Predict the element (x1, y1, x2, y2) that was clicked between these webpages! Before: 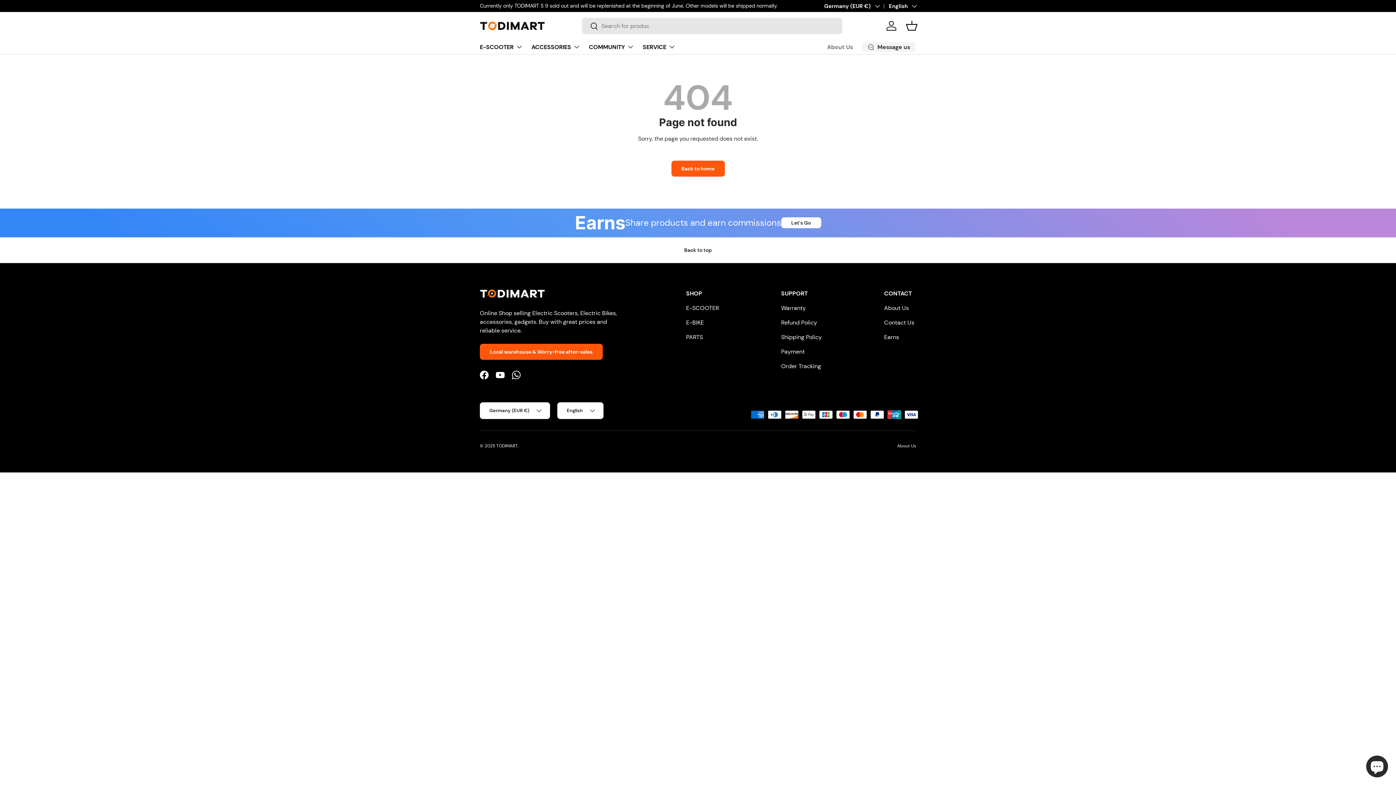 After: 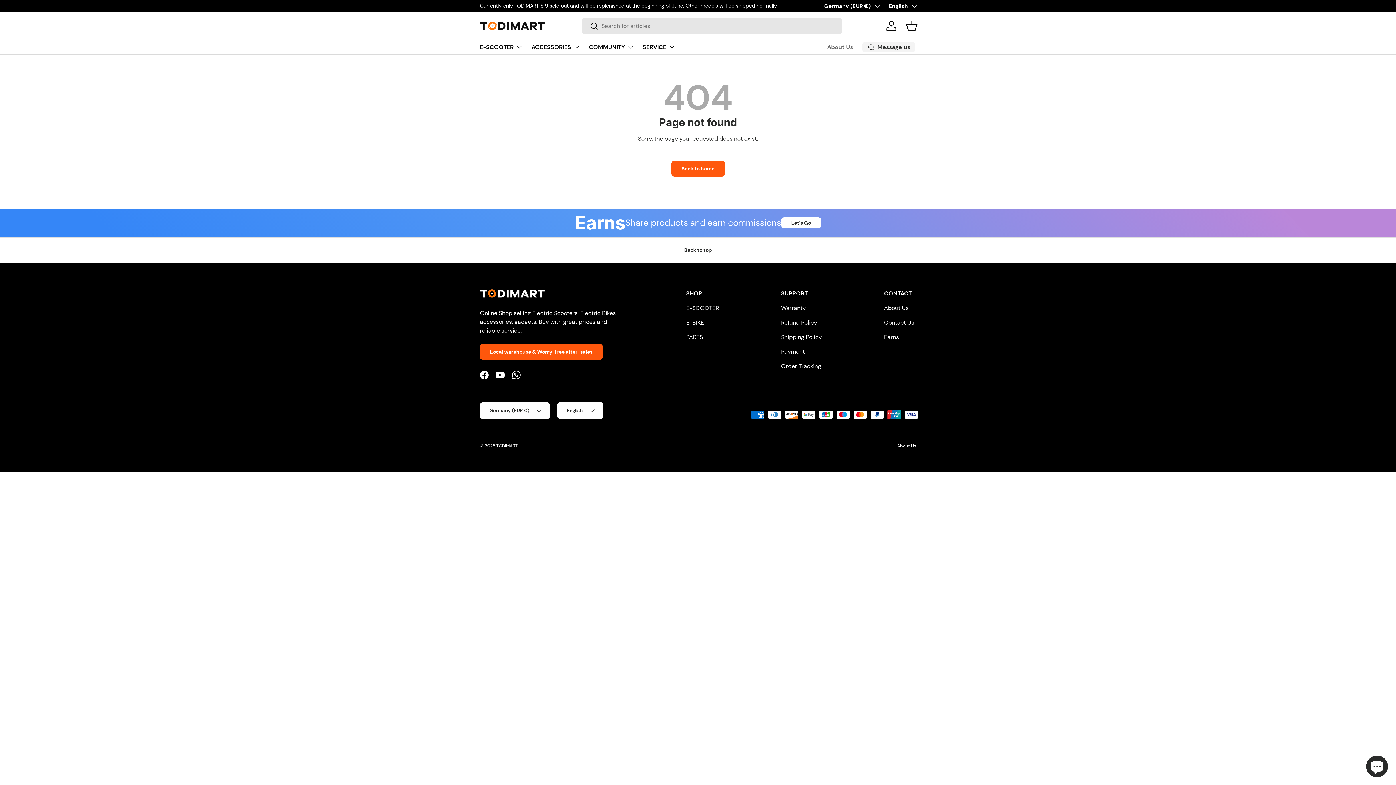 Action: bbox: (884, 333, 899, 340) label: Earns